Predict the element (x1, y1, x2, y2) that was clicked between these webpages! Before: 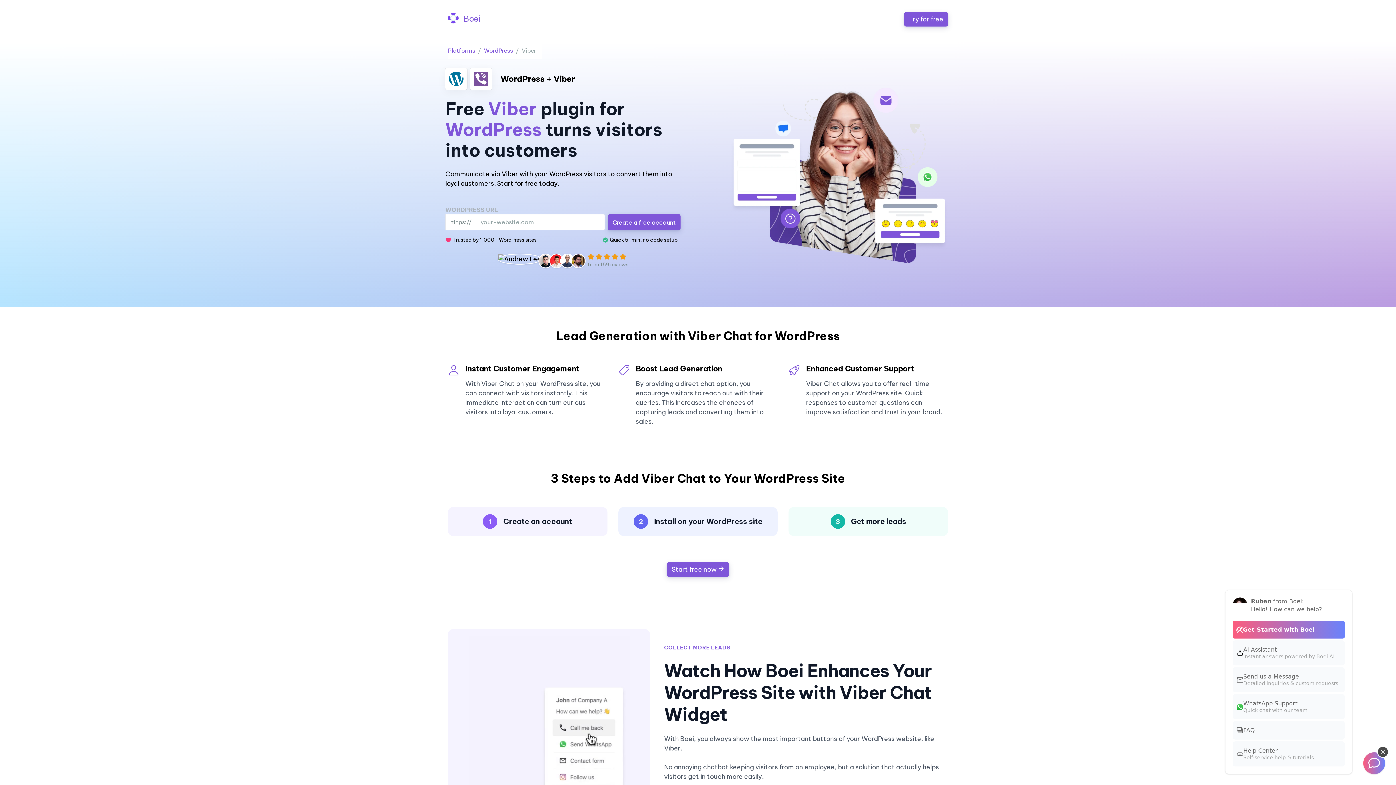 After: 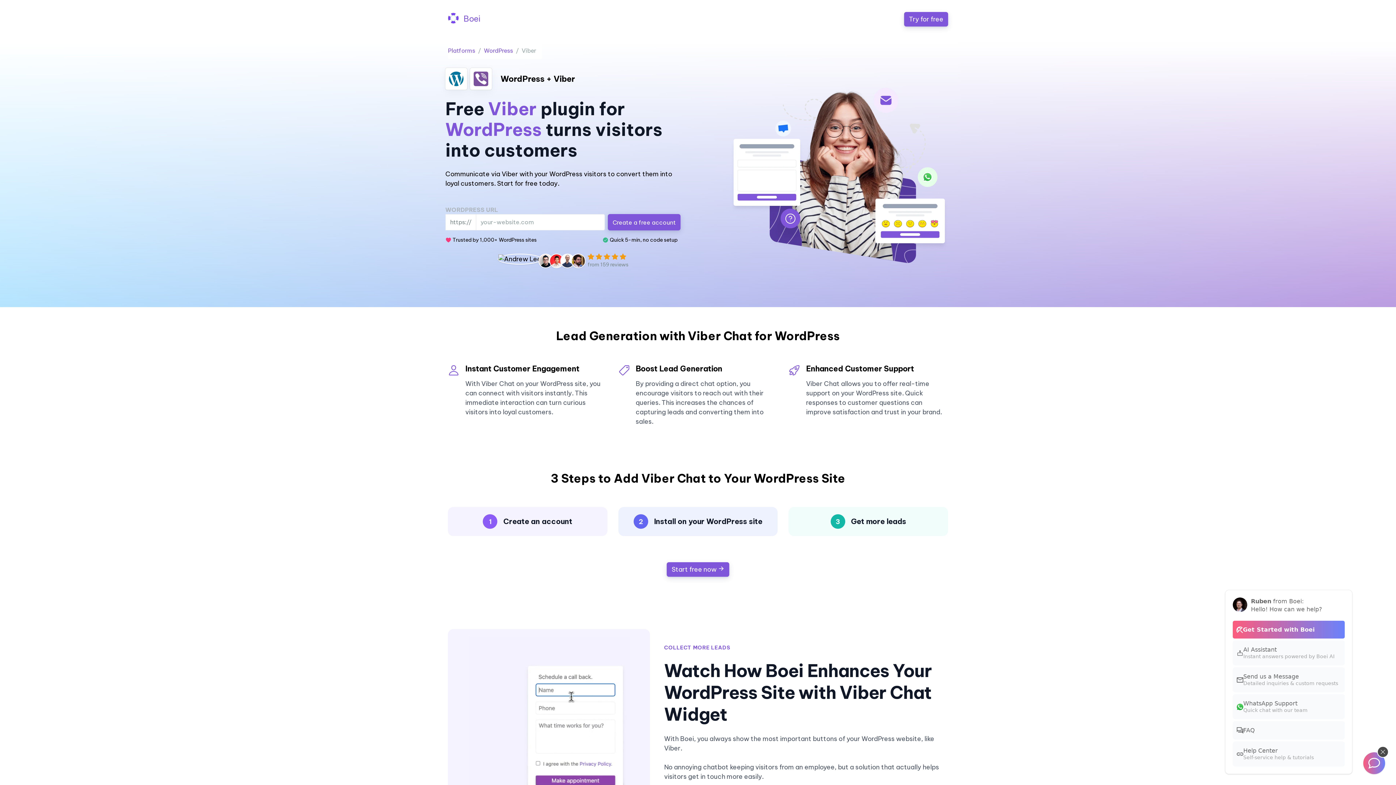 Action: bbox: (448, 10, 480, 27) label:  Boei